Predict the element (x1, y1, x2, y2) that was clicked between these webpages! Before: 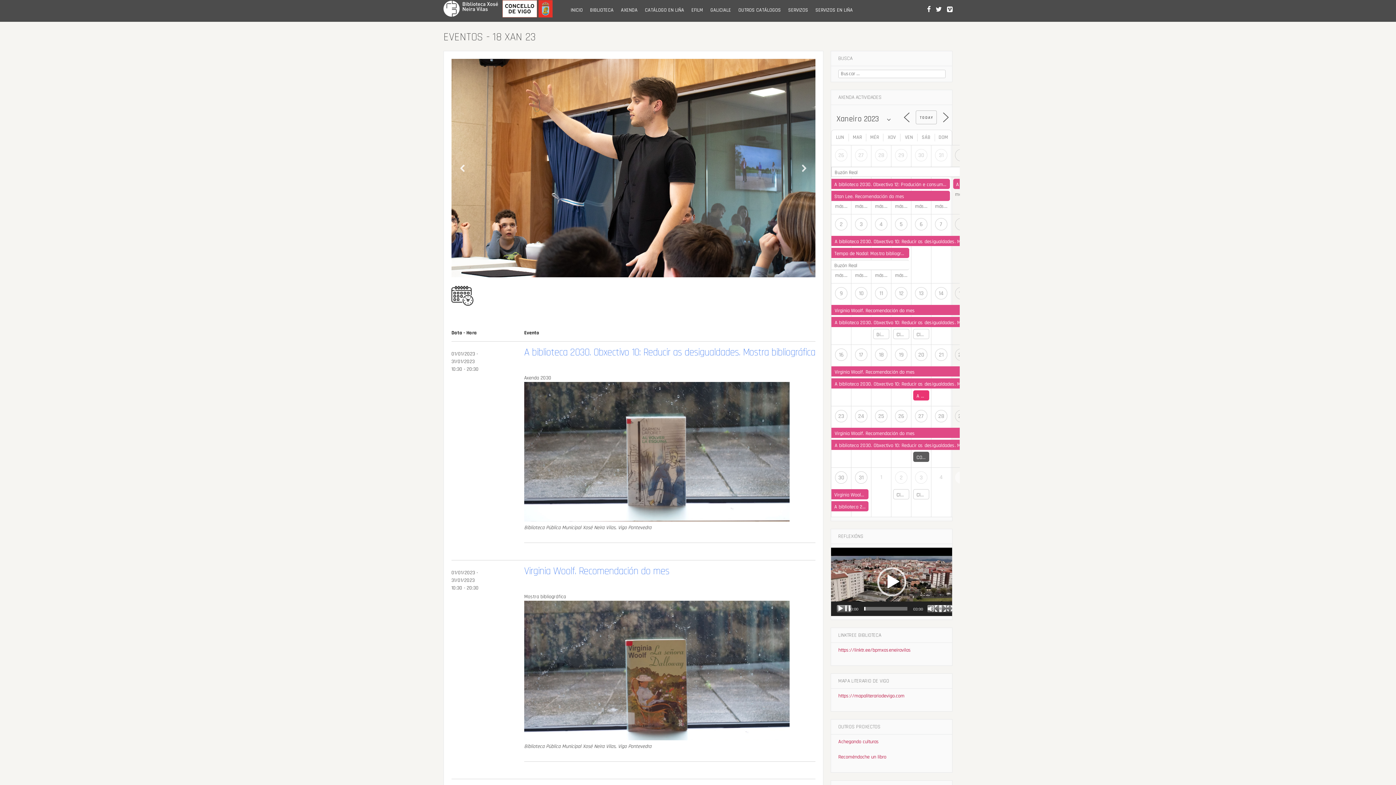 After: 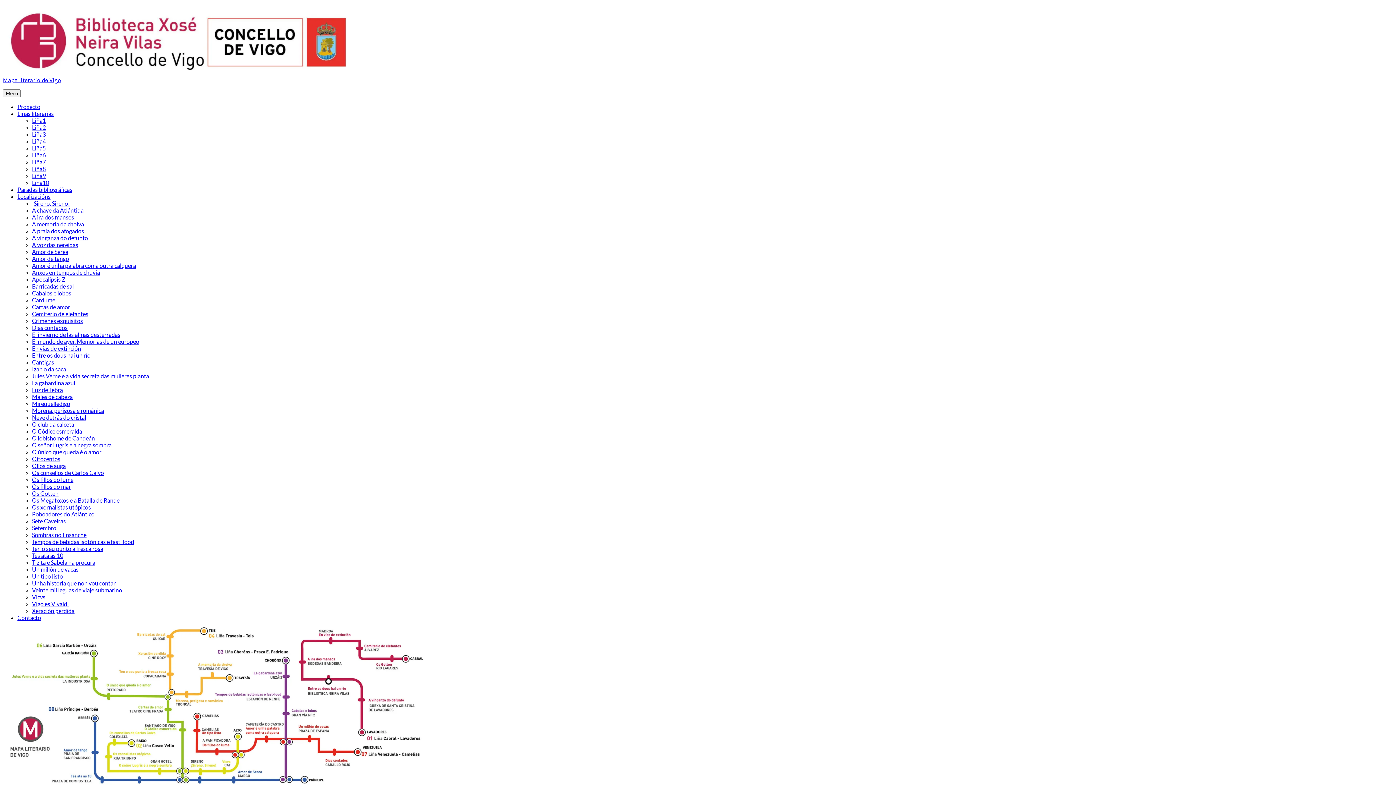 Action: label: https://mapaliterariodevigo.com bbox: (838, 693, 904, 699)